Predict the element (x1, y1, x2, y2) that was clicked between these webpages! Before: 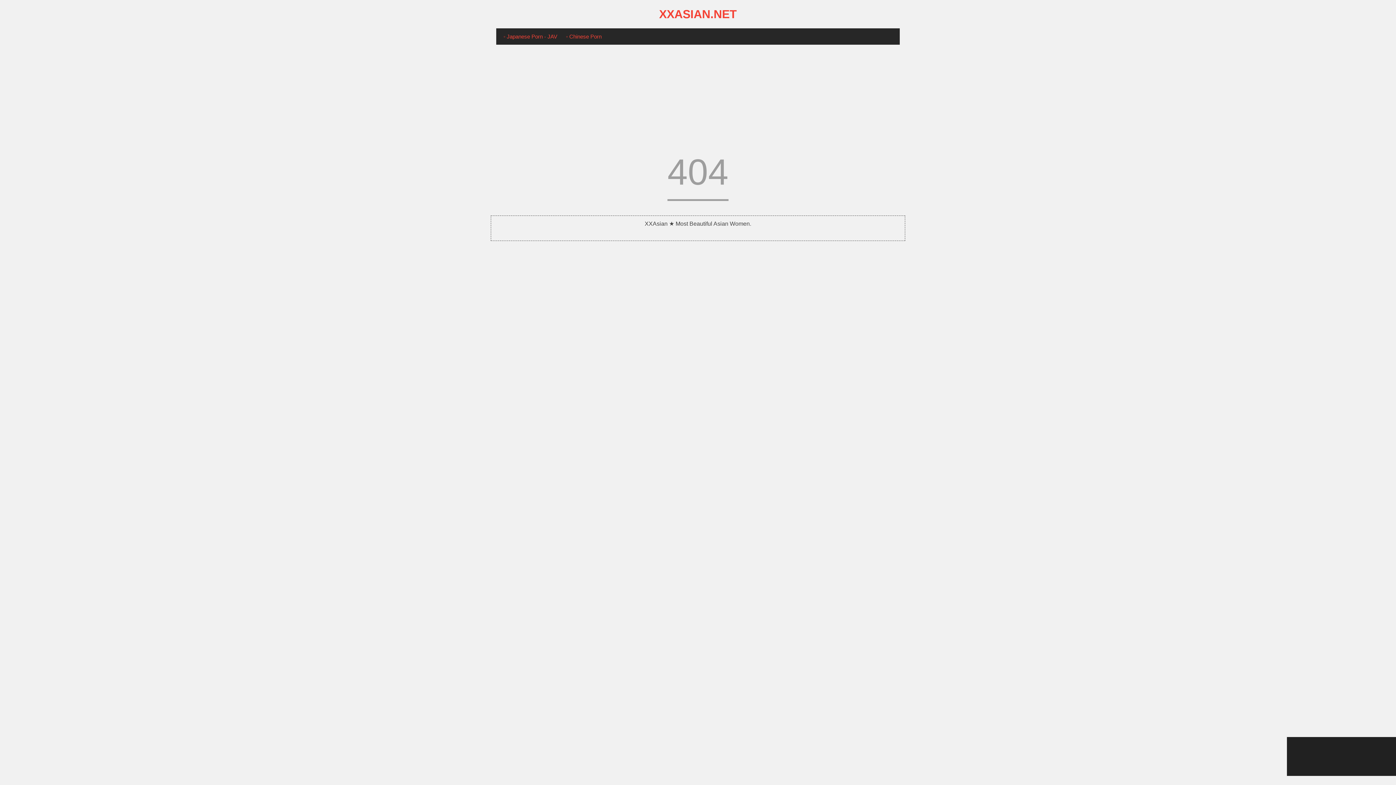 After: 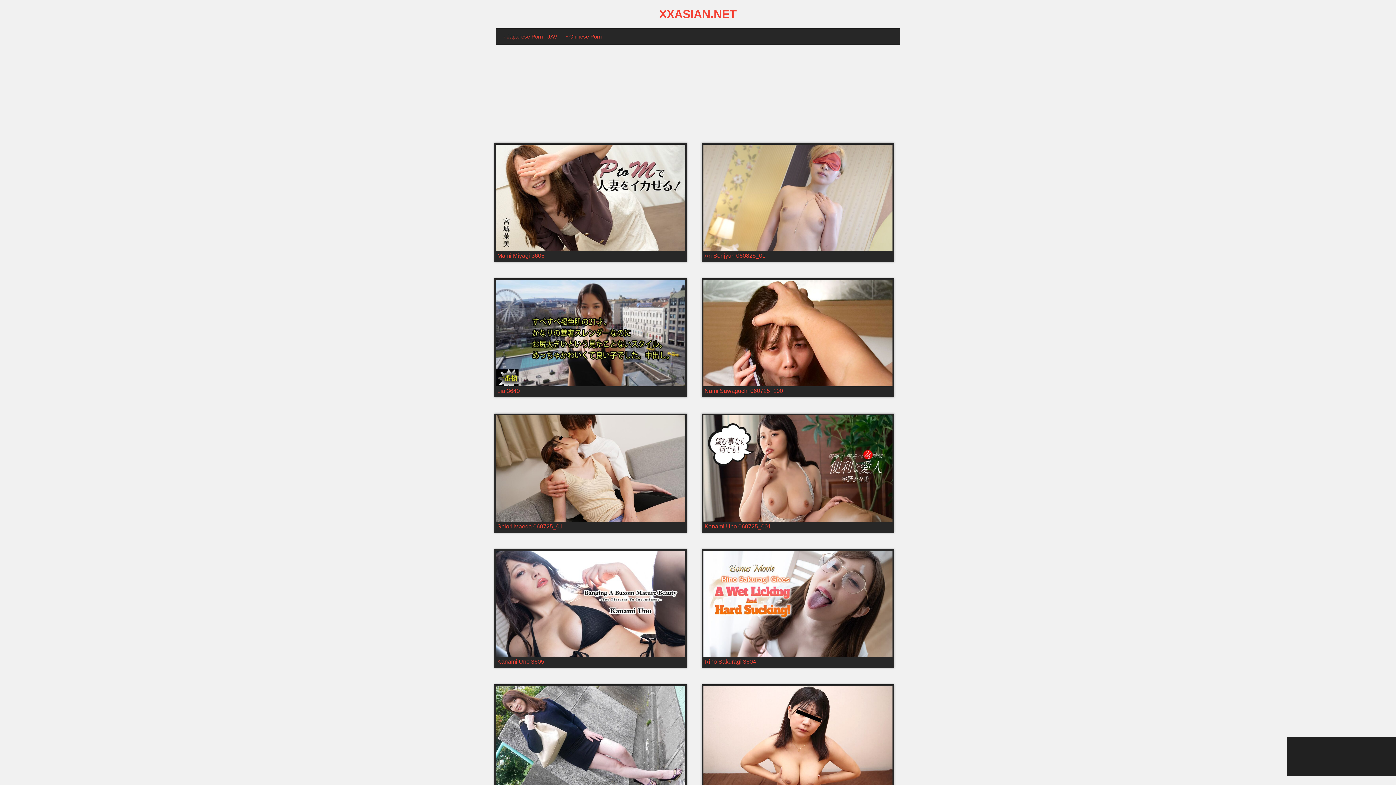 Action: label: Japanese Porn - JAV bbox: (503, 33, 557, 39)